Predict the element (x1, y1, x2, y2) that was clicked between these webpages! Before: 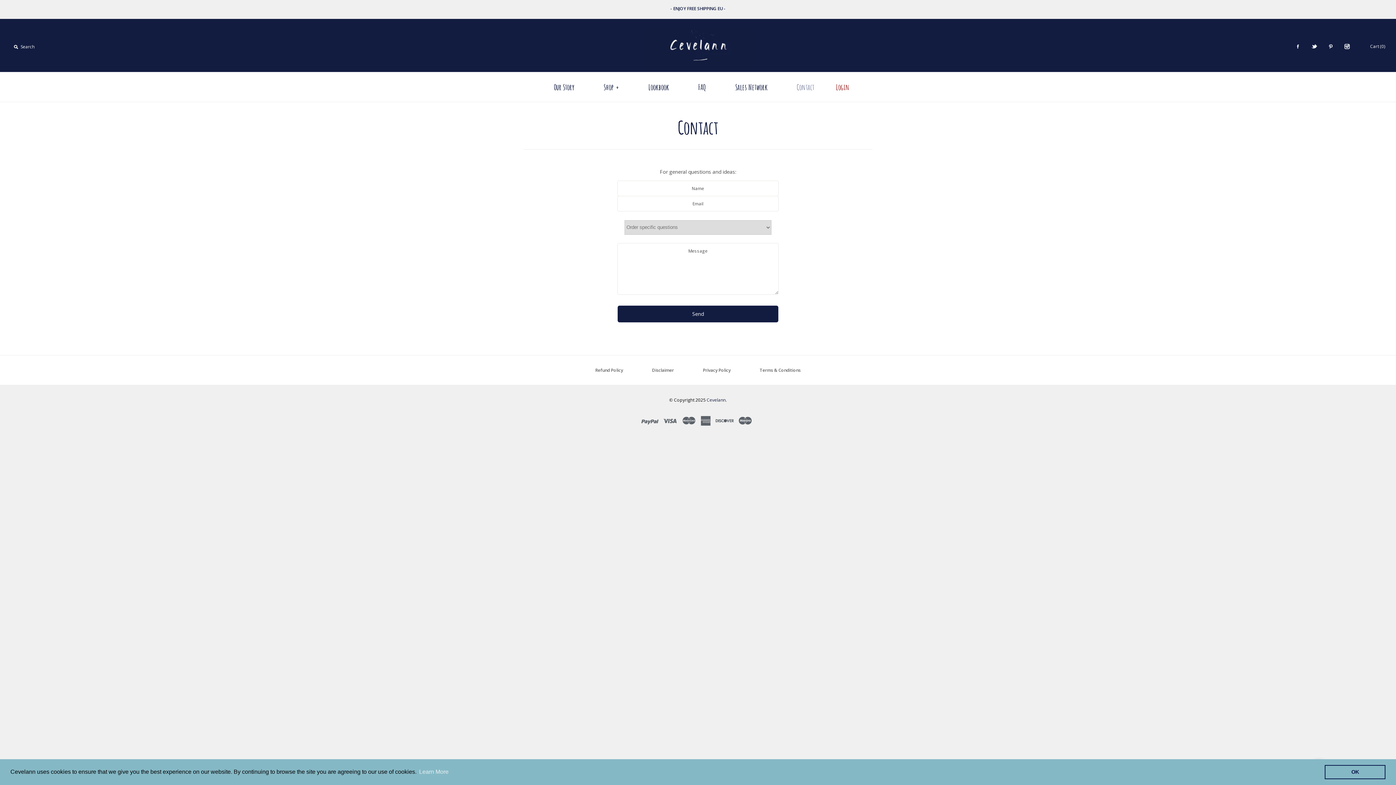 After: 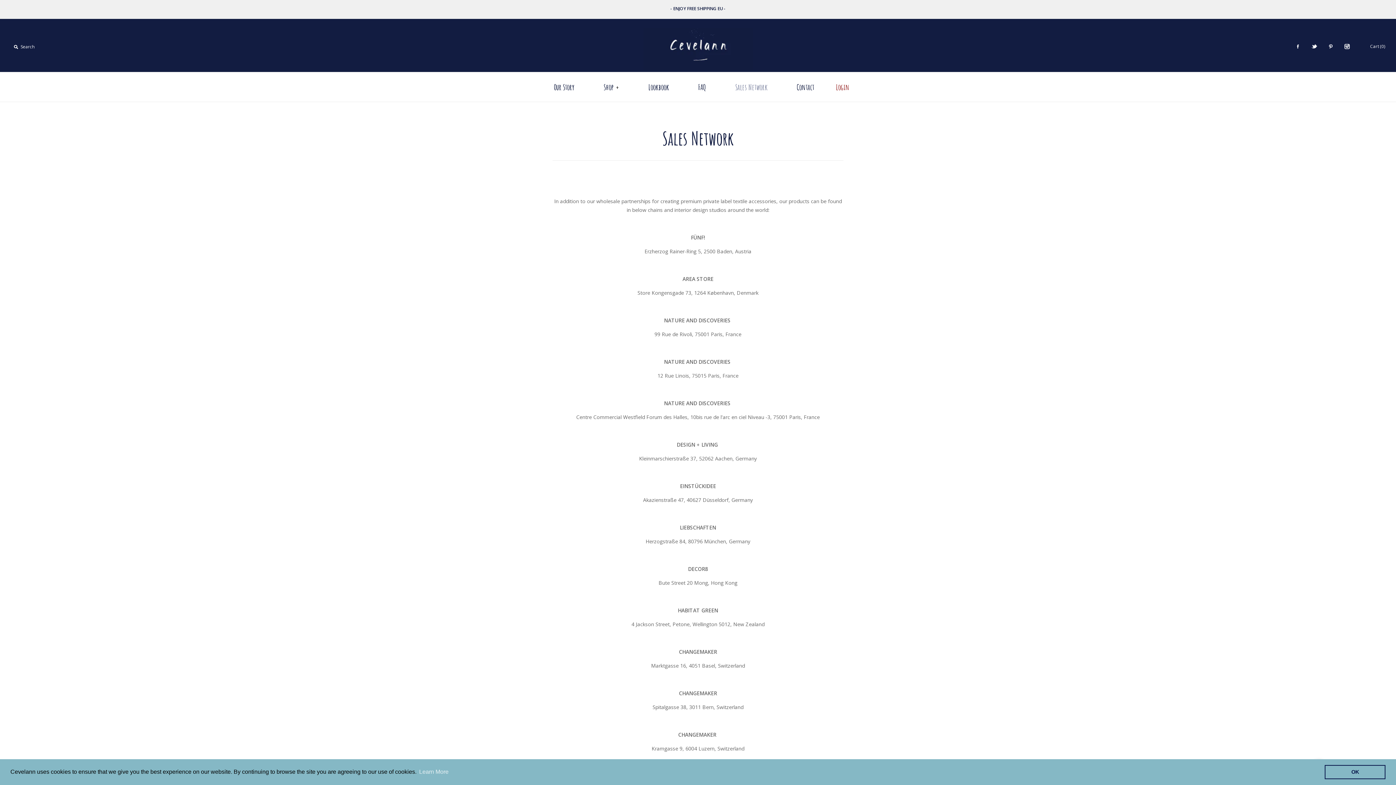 Action: label: Sales Network bbox: (721, 73, 781, 100)